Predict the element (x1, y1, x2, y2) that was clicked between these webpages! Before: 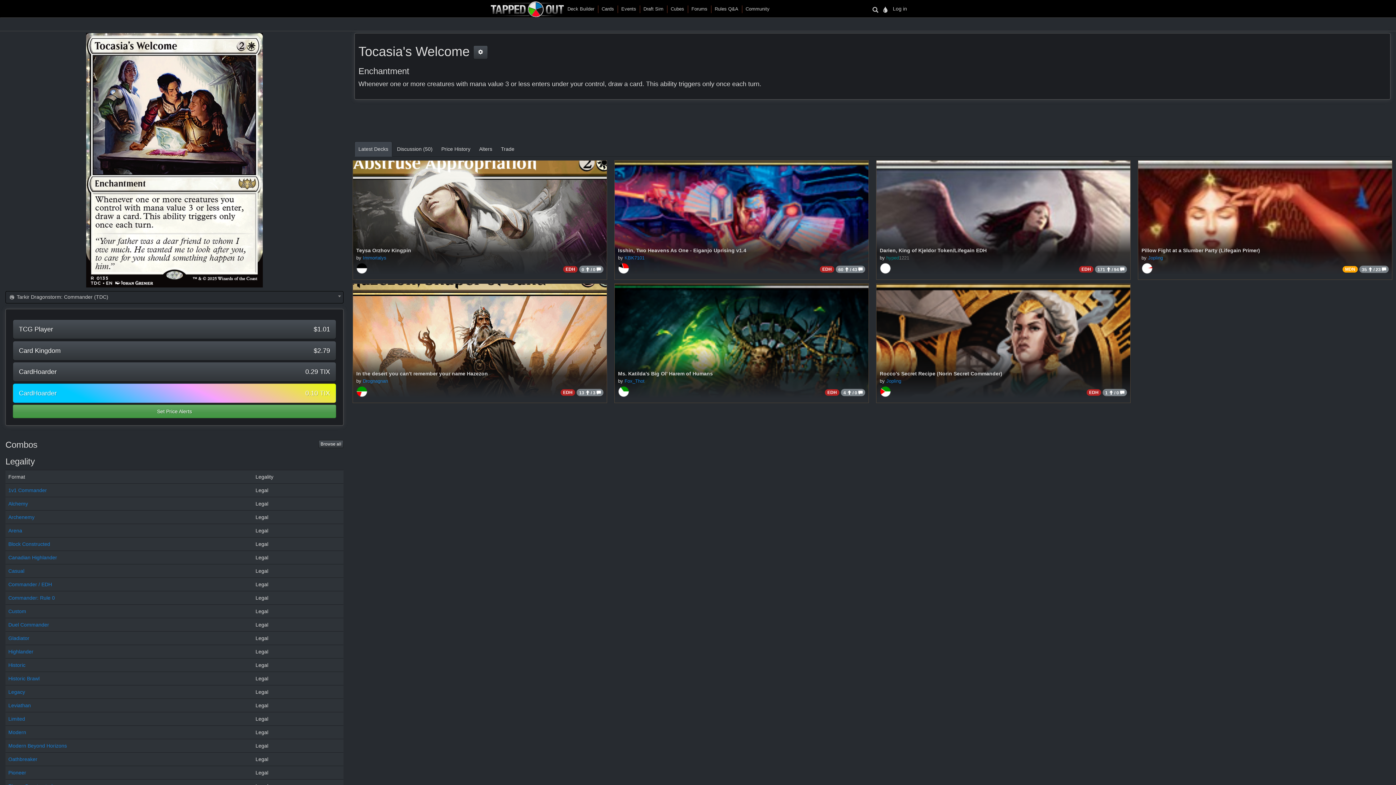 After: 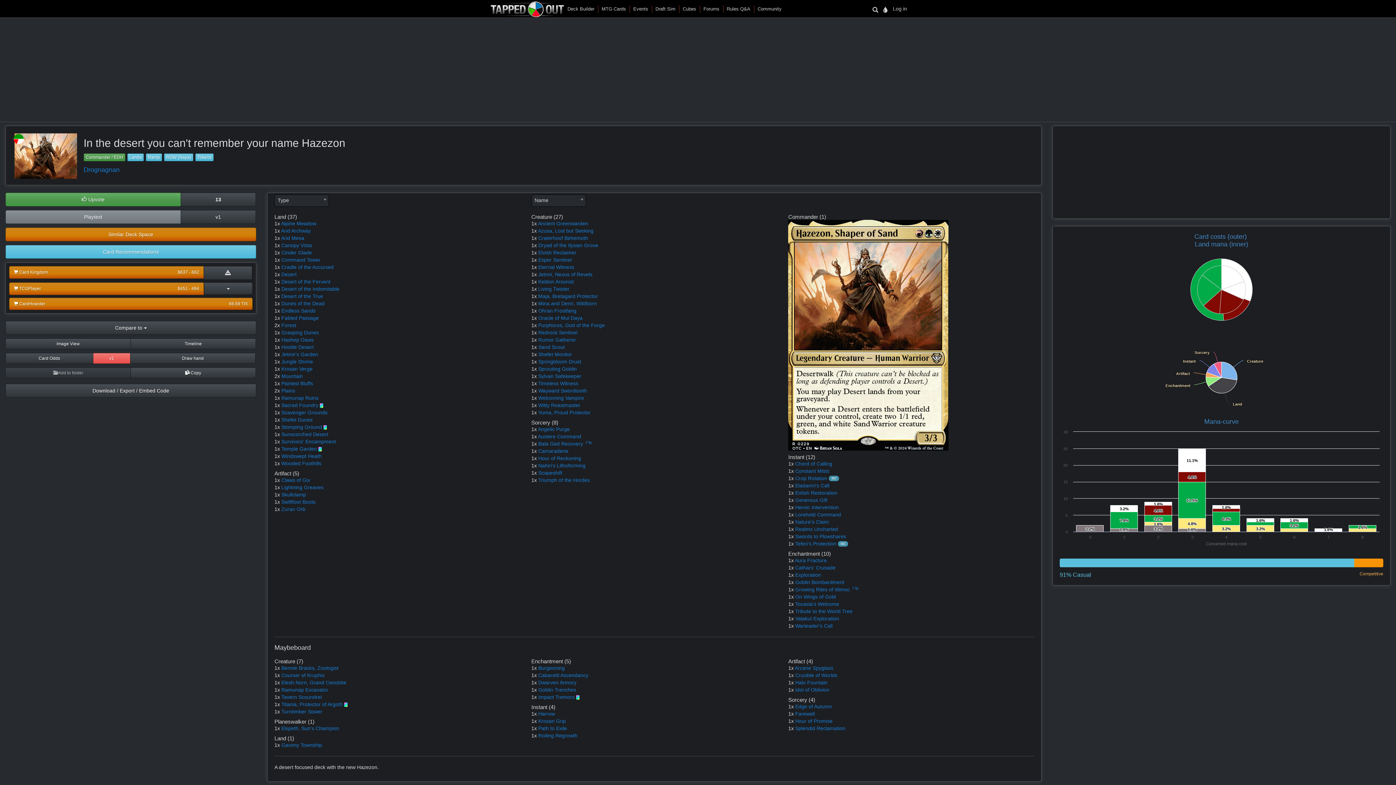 Action: bbox: (352, 388, 370, 394)